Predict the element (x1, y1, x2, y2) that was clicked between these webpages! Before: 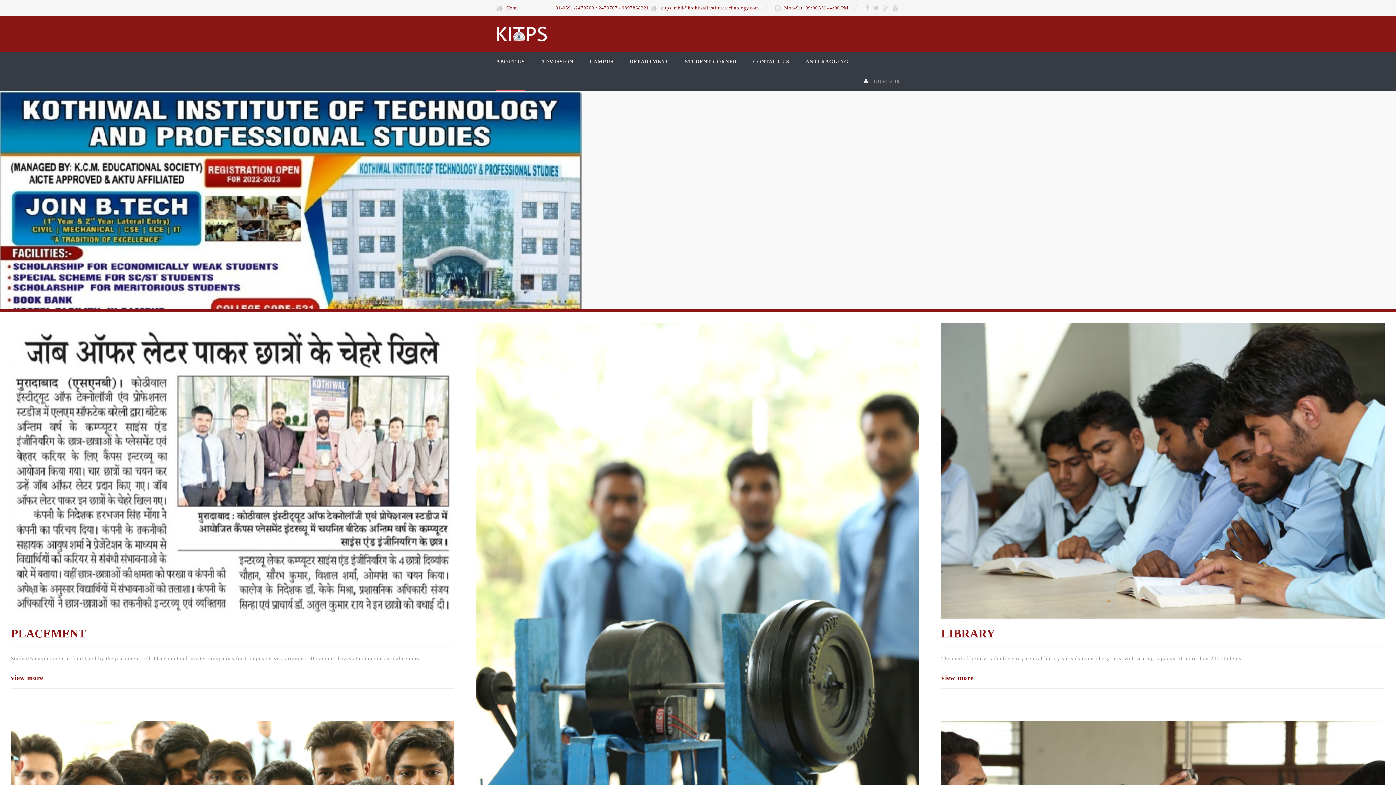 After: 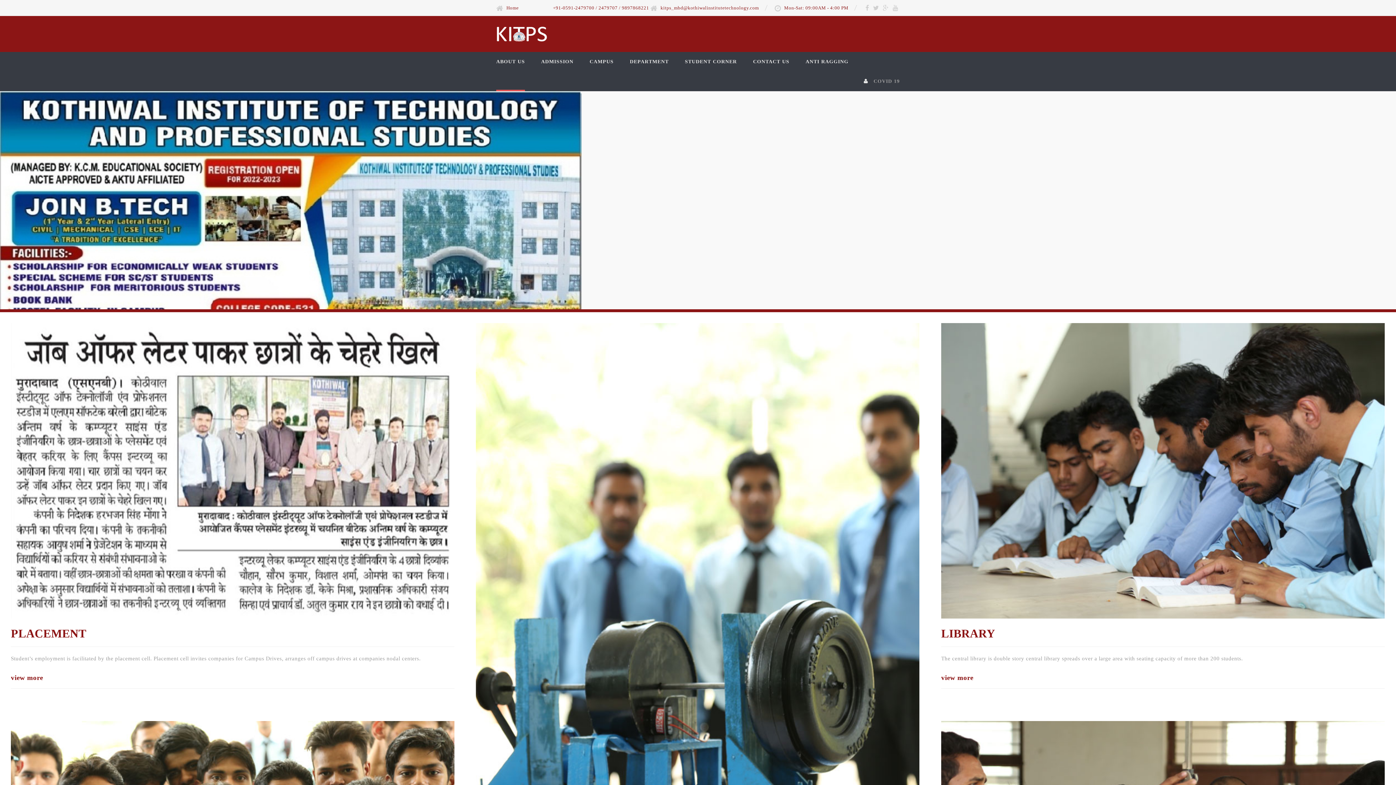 Action: bbox: (496, 31, 547, 37)